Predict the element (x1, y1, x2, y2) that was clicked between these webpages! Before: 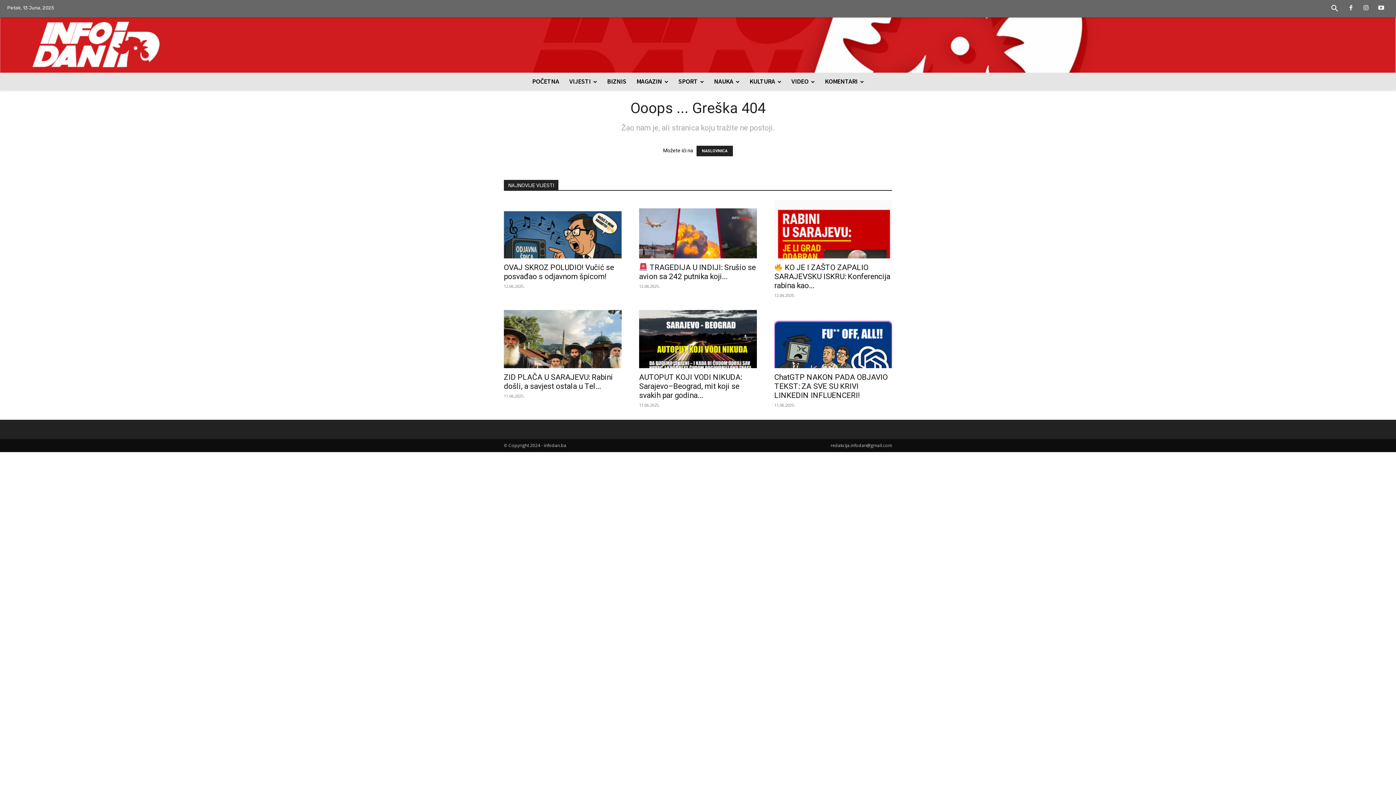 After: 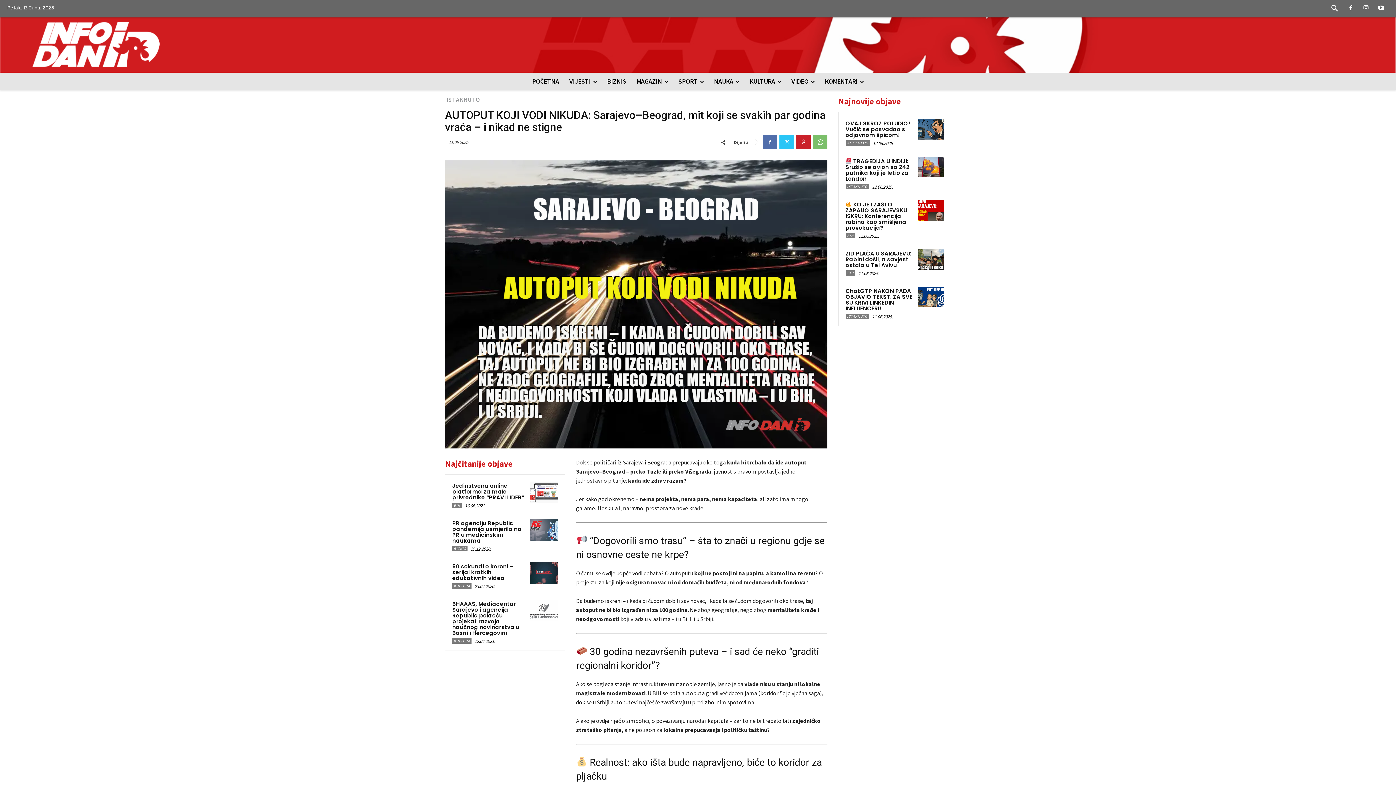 Action: bbox: (639, 310, 757, 368)